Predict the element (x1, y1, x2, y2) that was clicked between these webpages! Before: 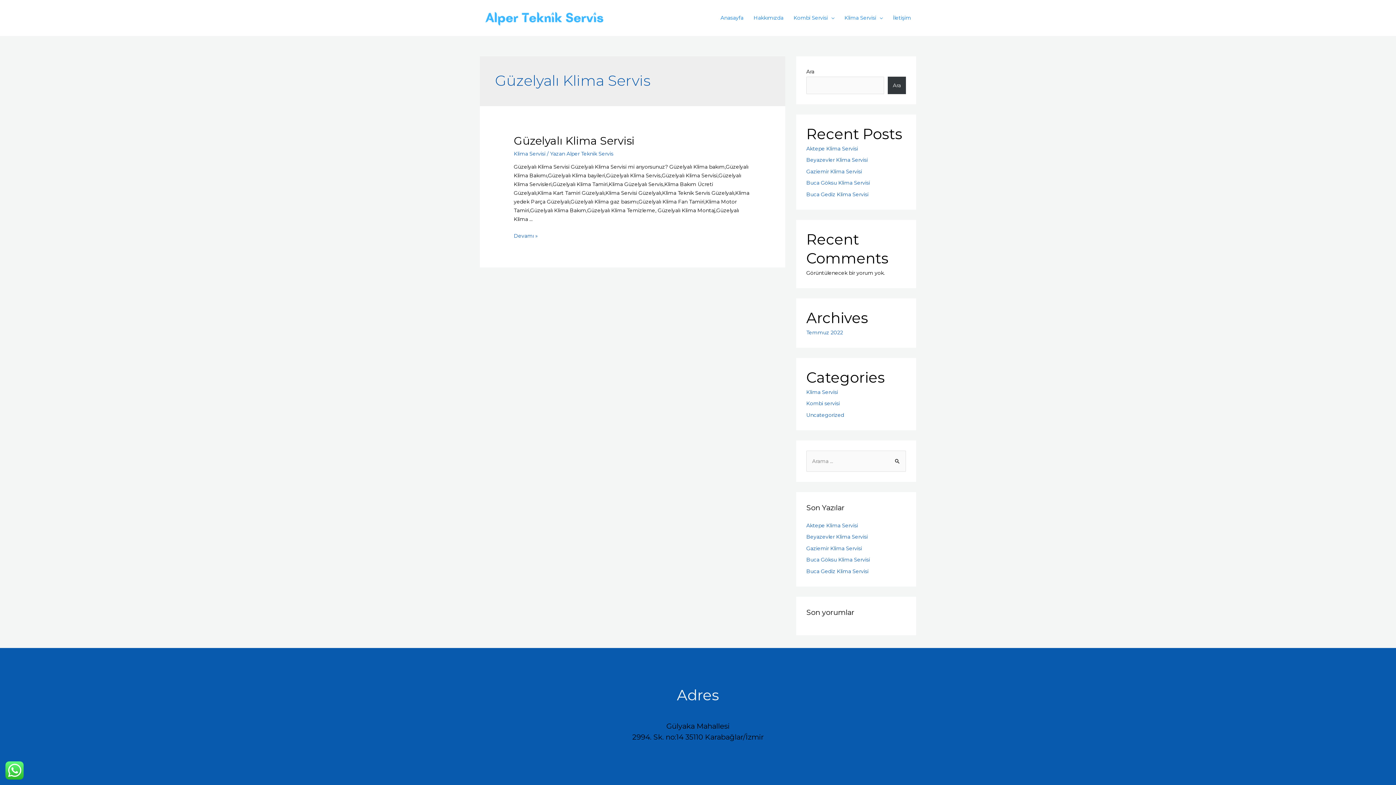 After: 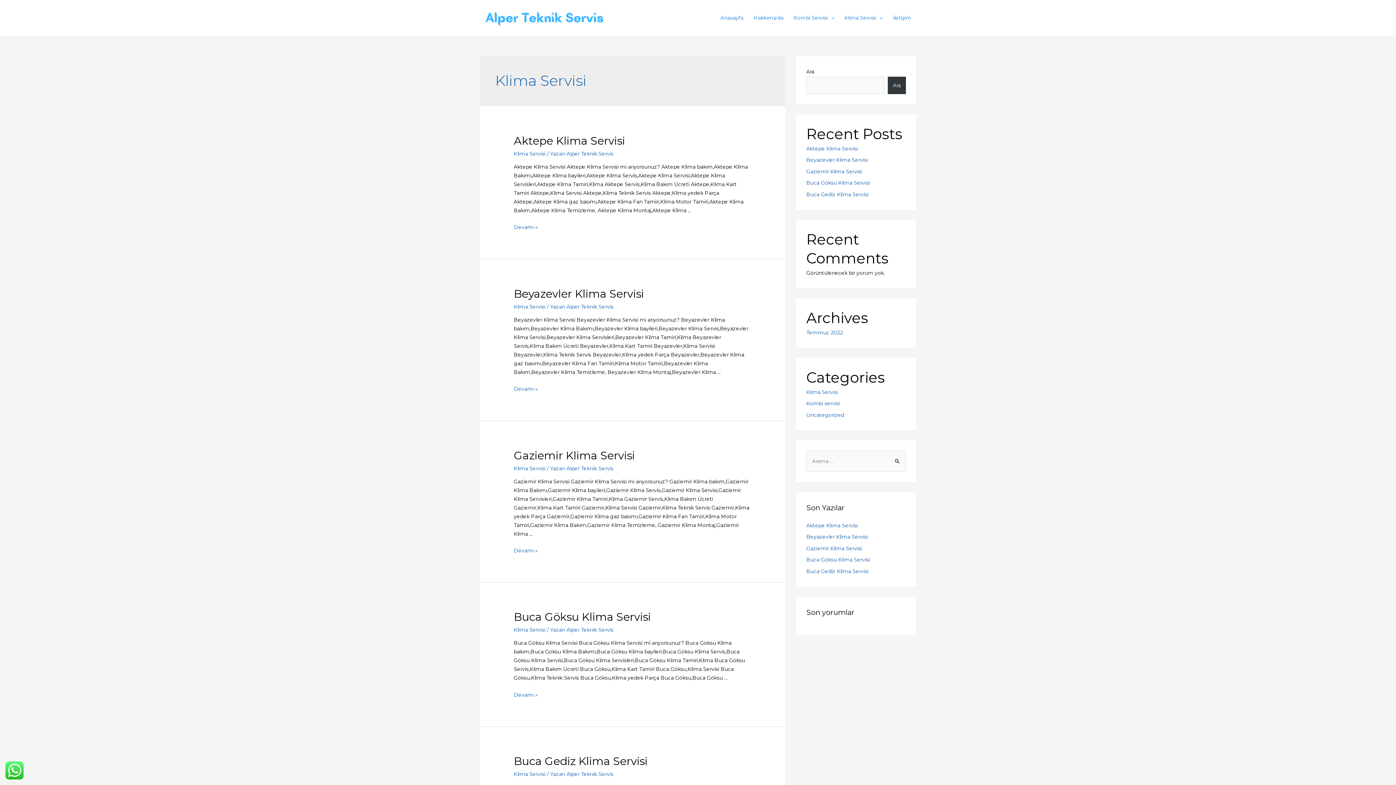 Action: bbox: (513, 150, 545, 157) label: Klima Servisi